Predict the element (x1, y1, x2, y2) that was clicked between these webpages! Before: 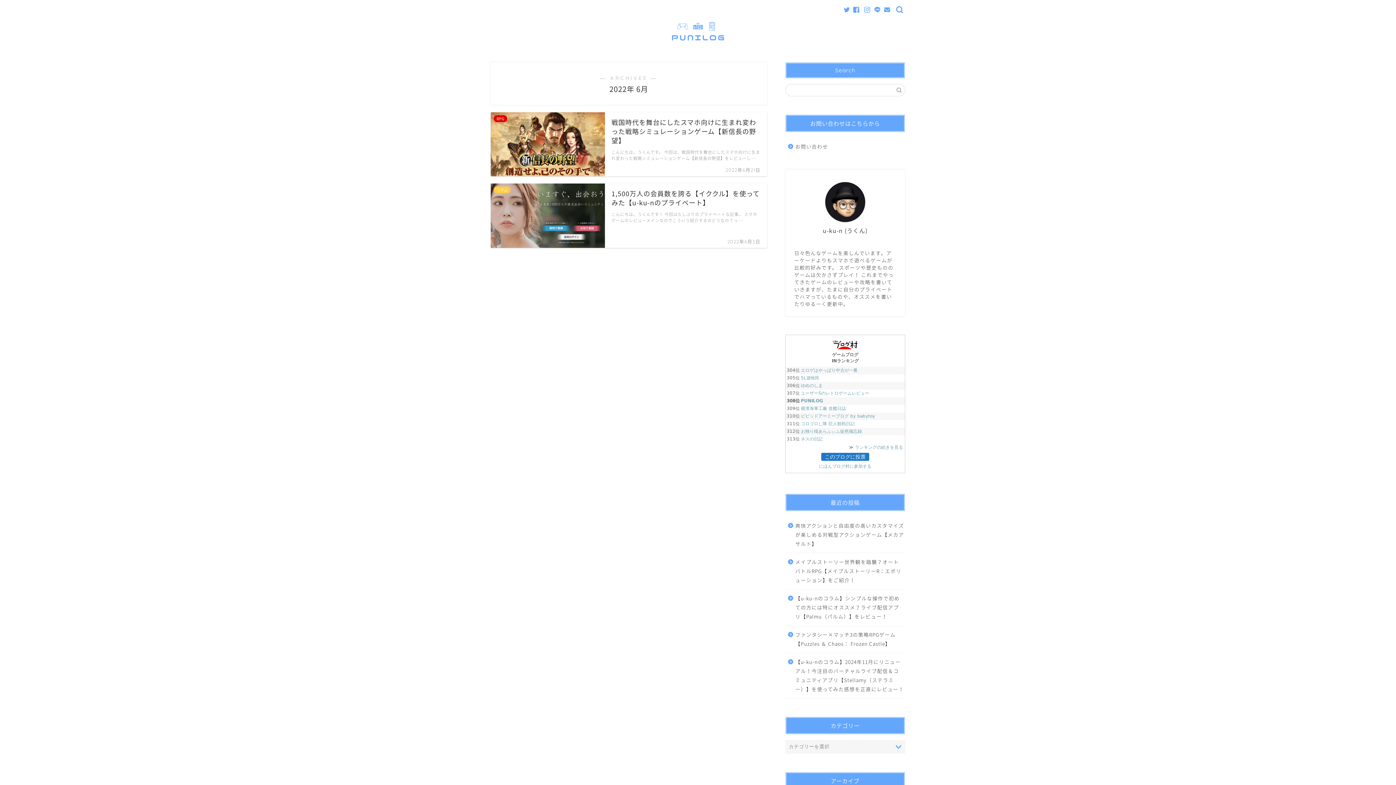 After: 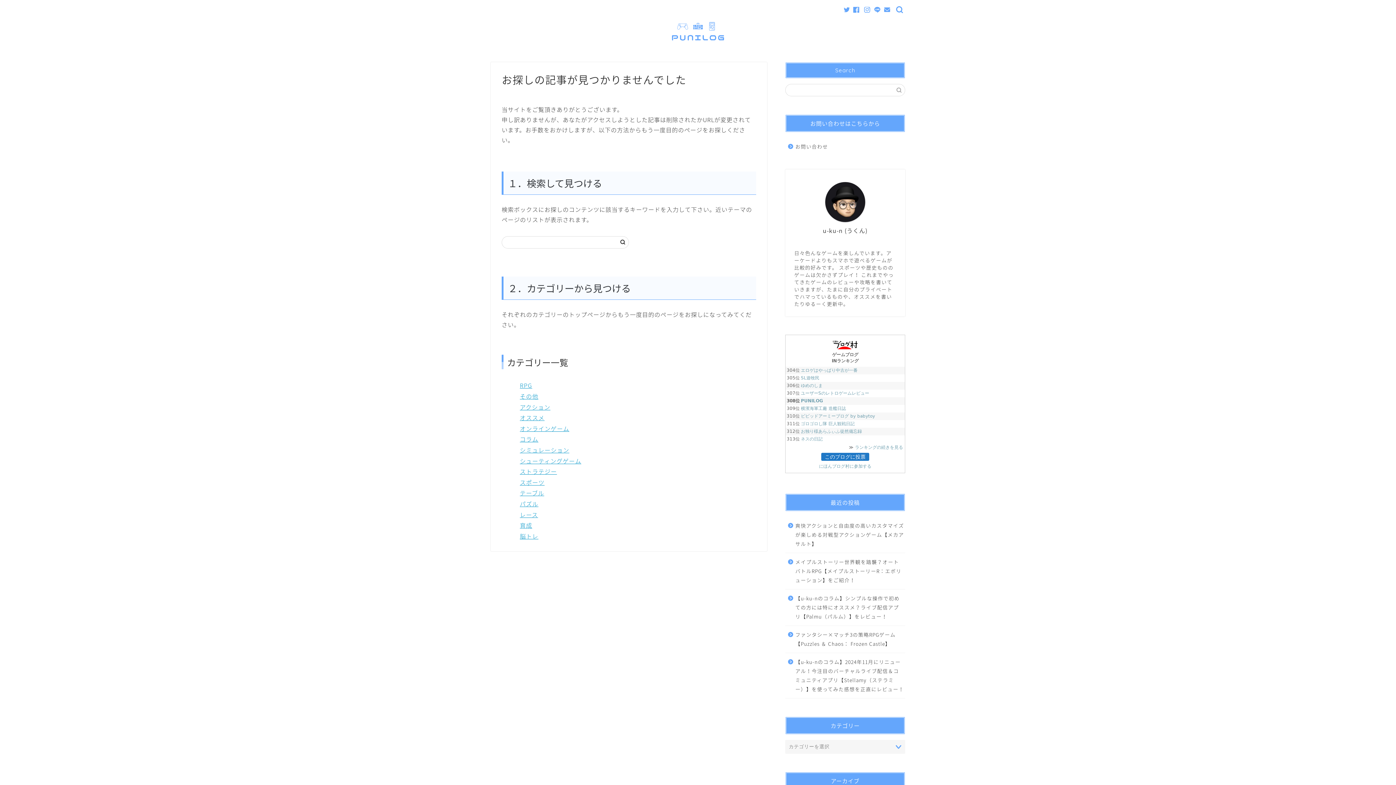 Action: bbox: (825, 182, 865, 222)